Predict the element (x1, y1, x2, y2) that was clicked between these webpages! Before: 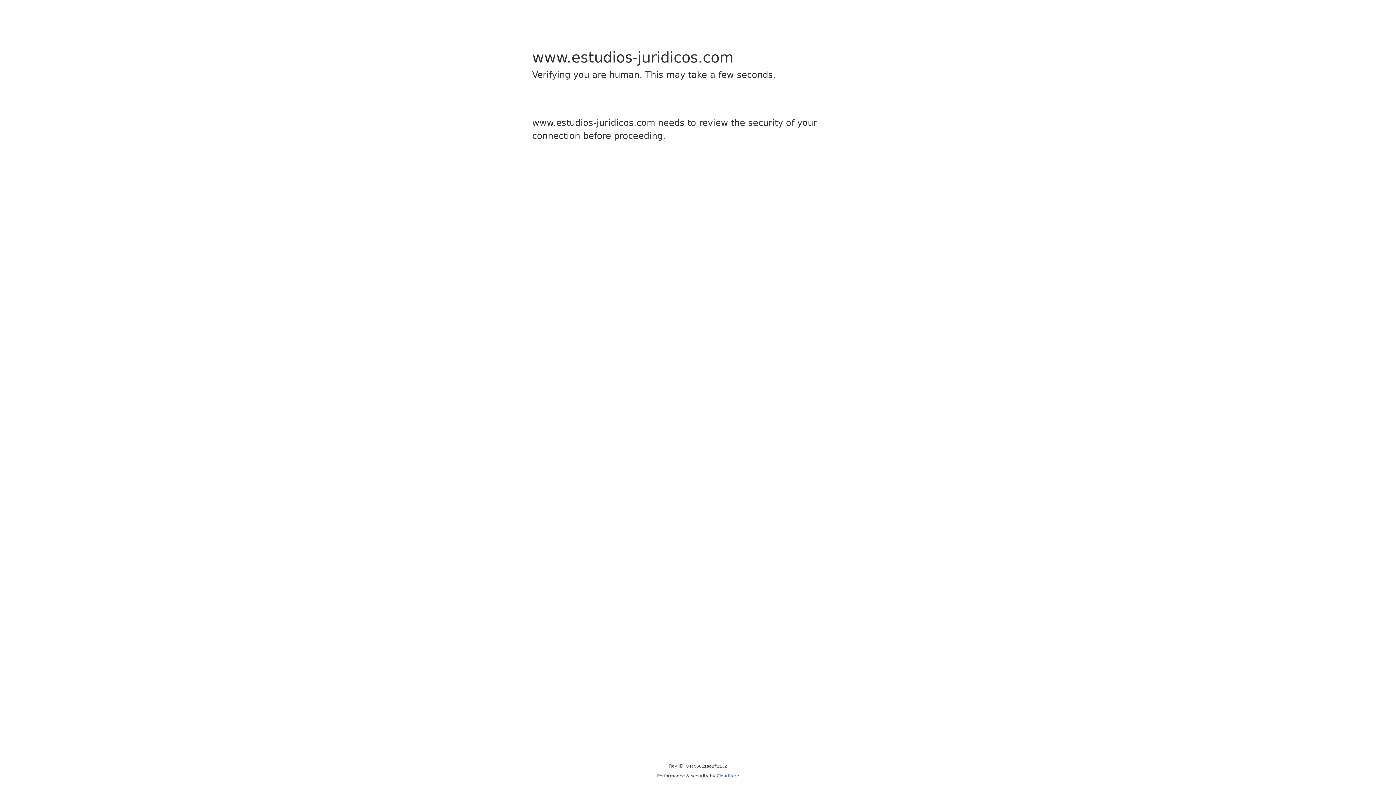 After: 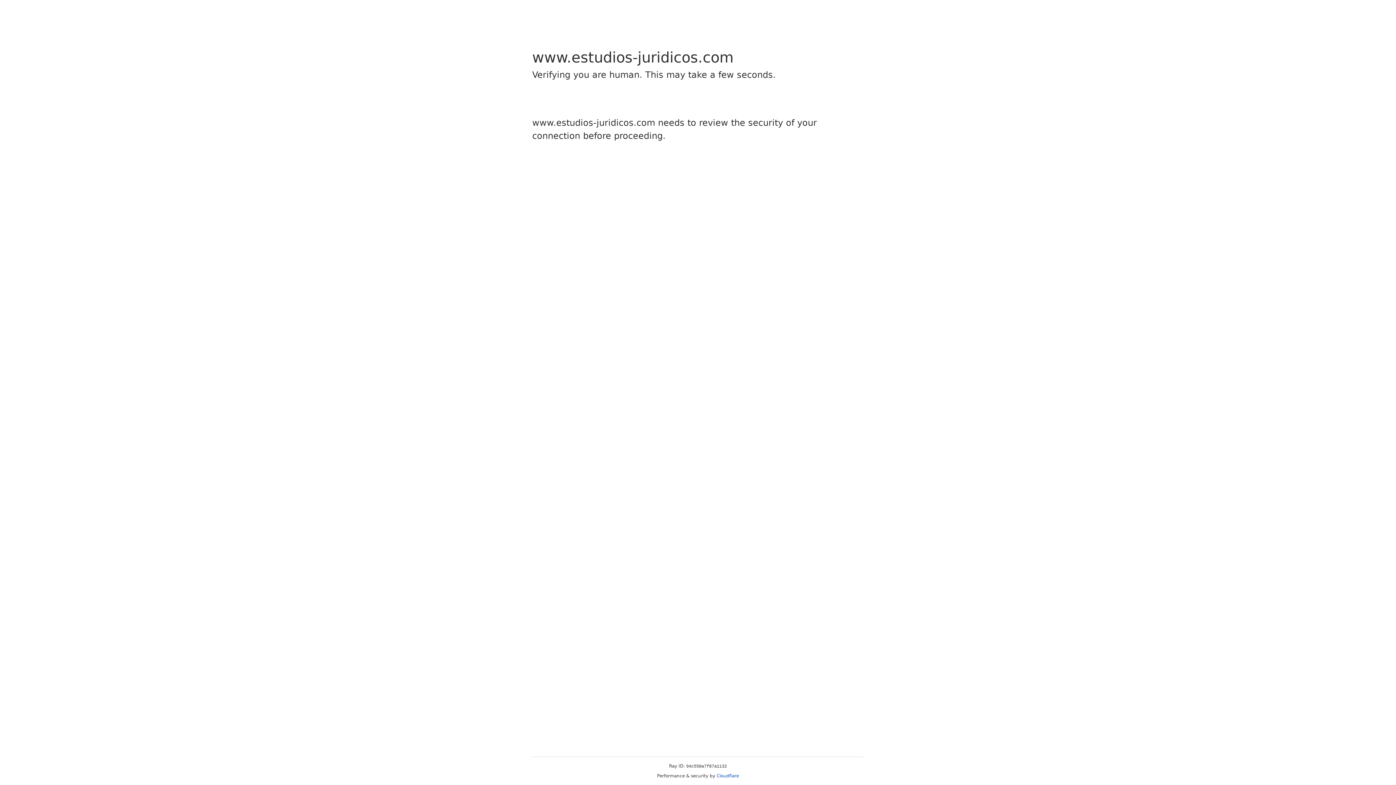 Action: label: Cloudflare bbox: (716, 773, 739, 778)